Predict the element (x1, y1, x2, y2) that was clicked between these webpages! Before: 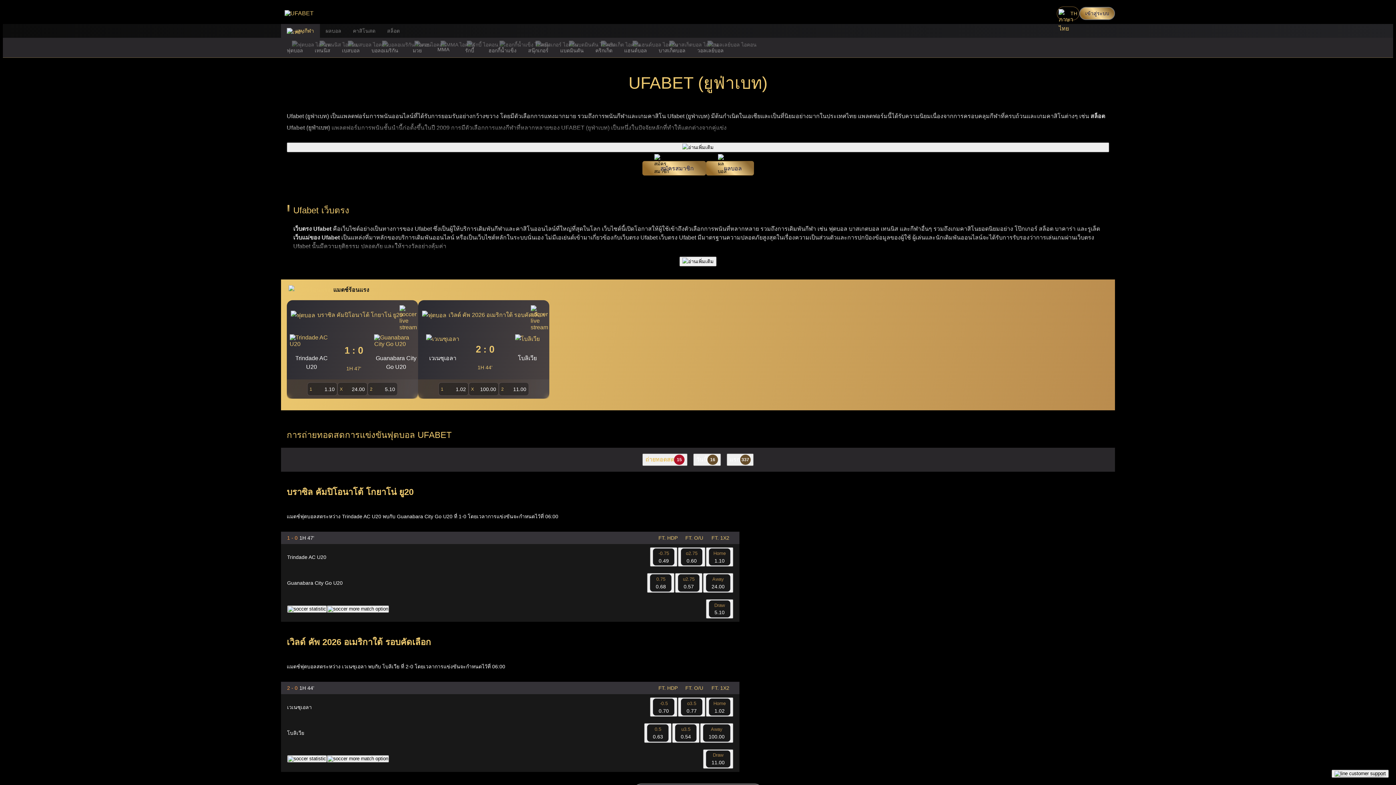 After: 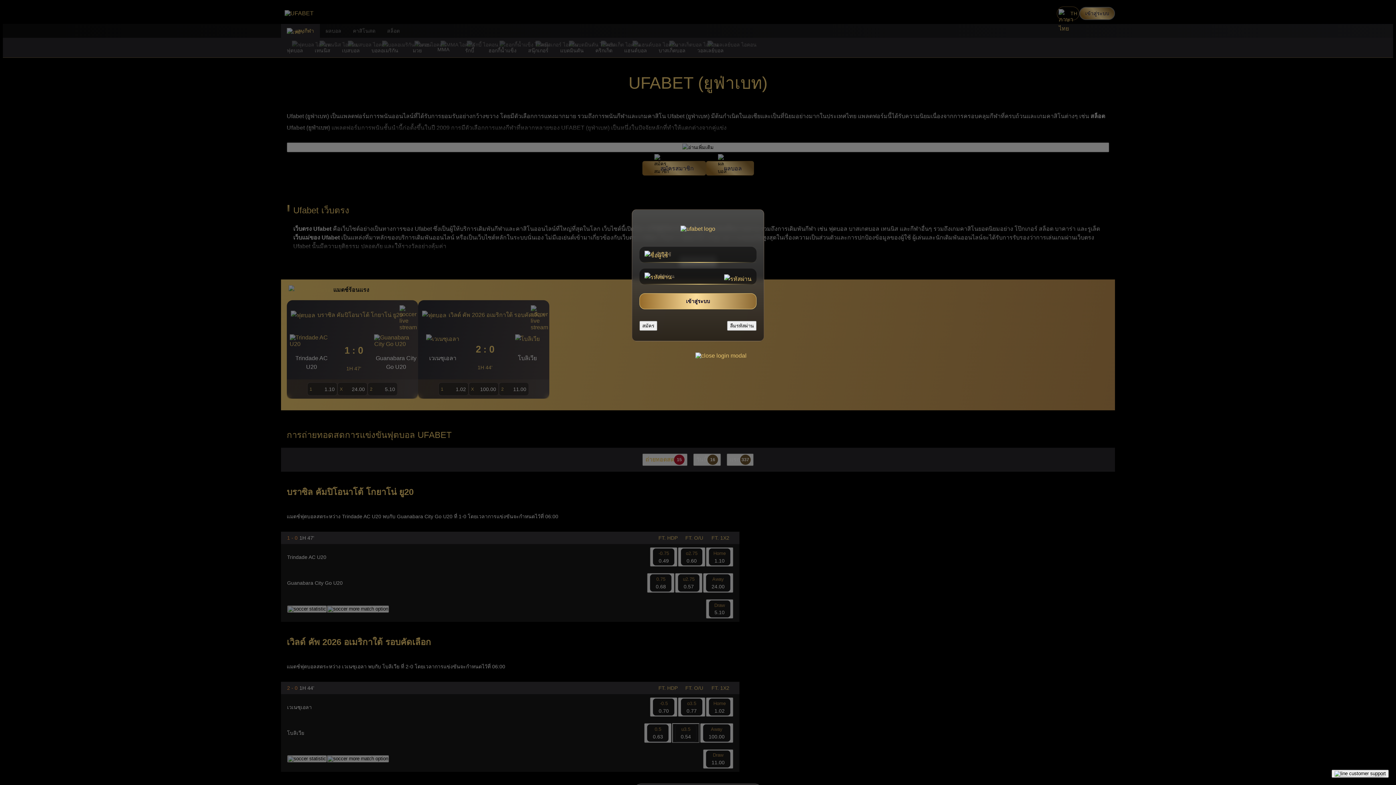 Action: label: u3.5
0.54 bbox: (672, 723, 699, 743)